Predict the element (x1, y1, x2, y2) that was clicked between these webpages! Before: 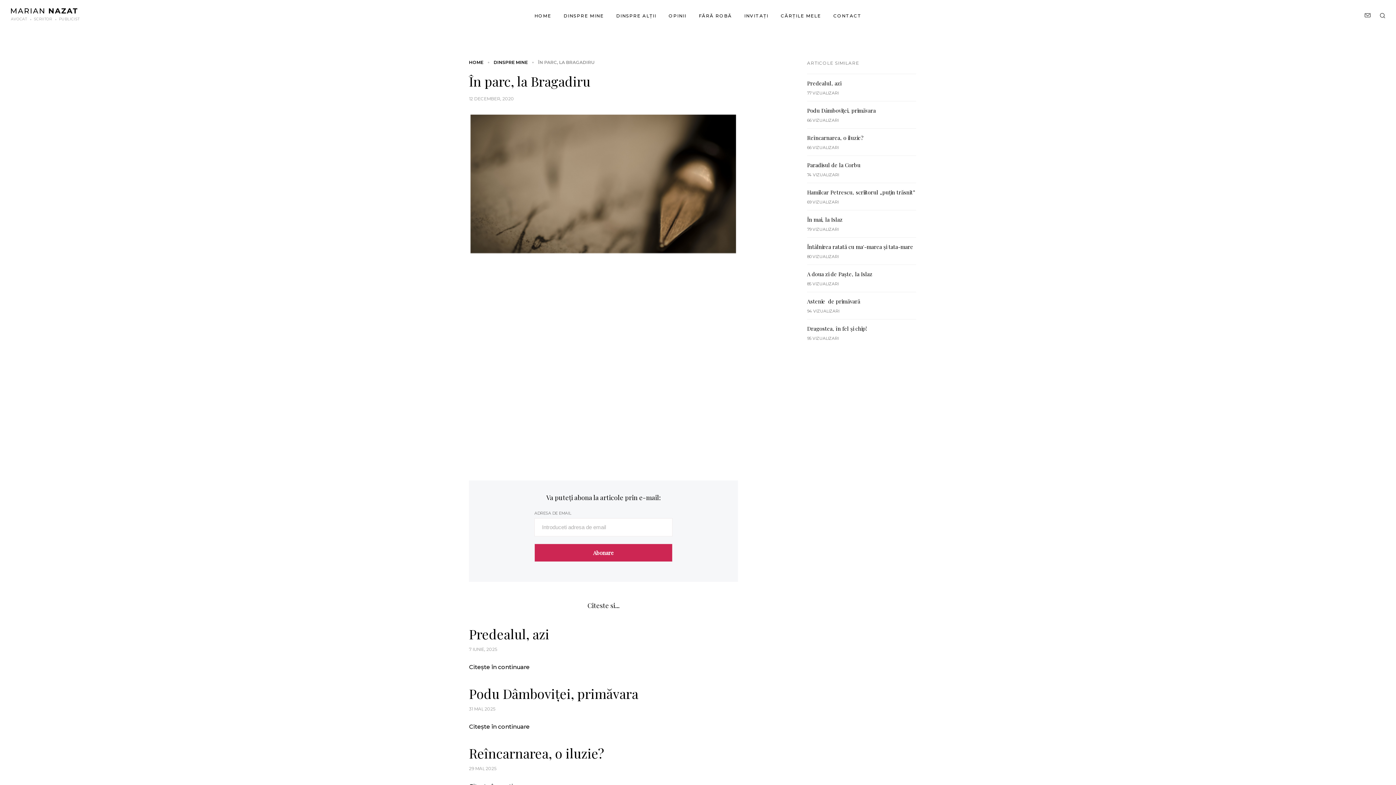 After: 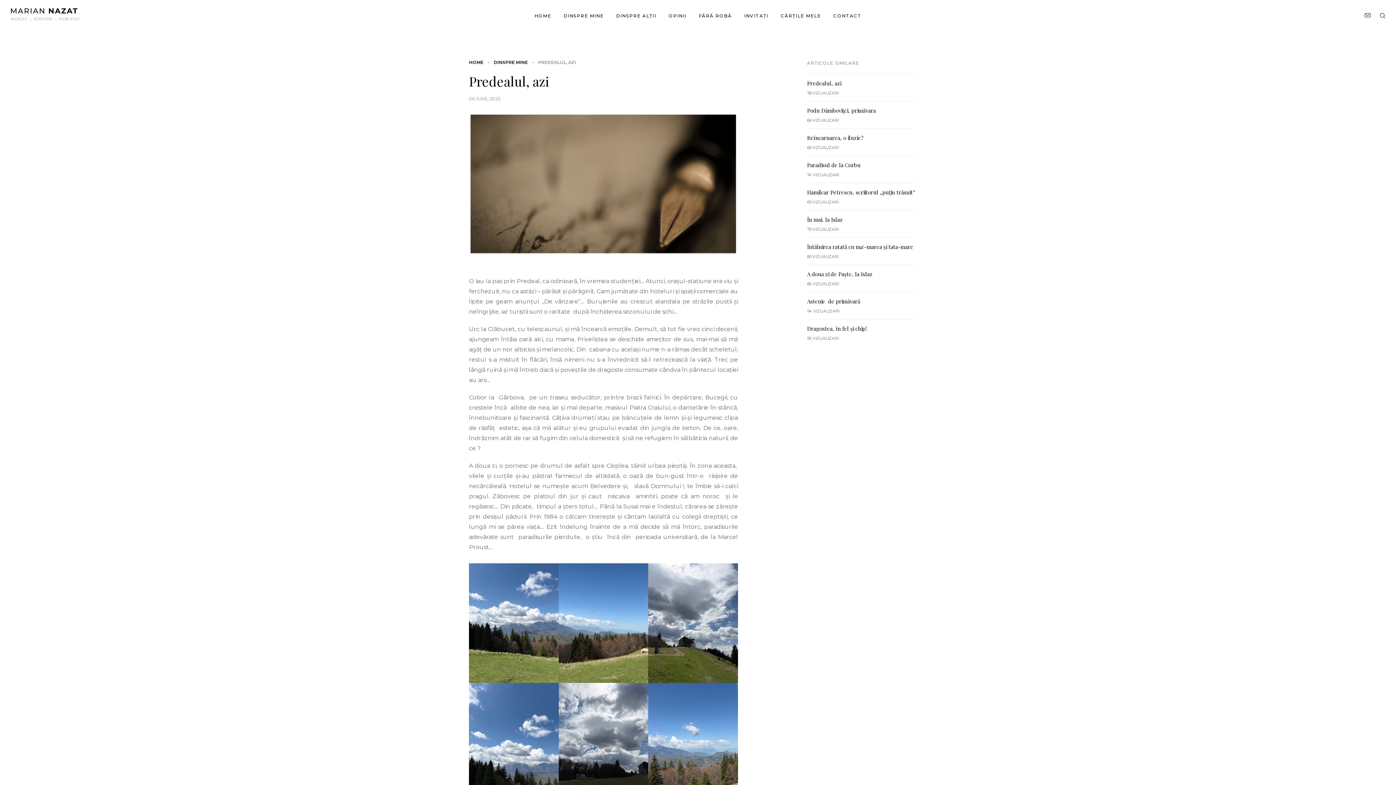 Action: label: Citește în continuare bbox: (469, 662, 657, 671)